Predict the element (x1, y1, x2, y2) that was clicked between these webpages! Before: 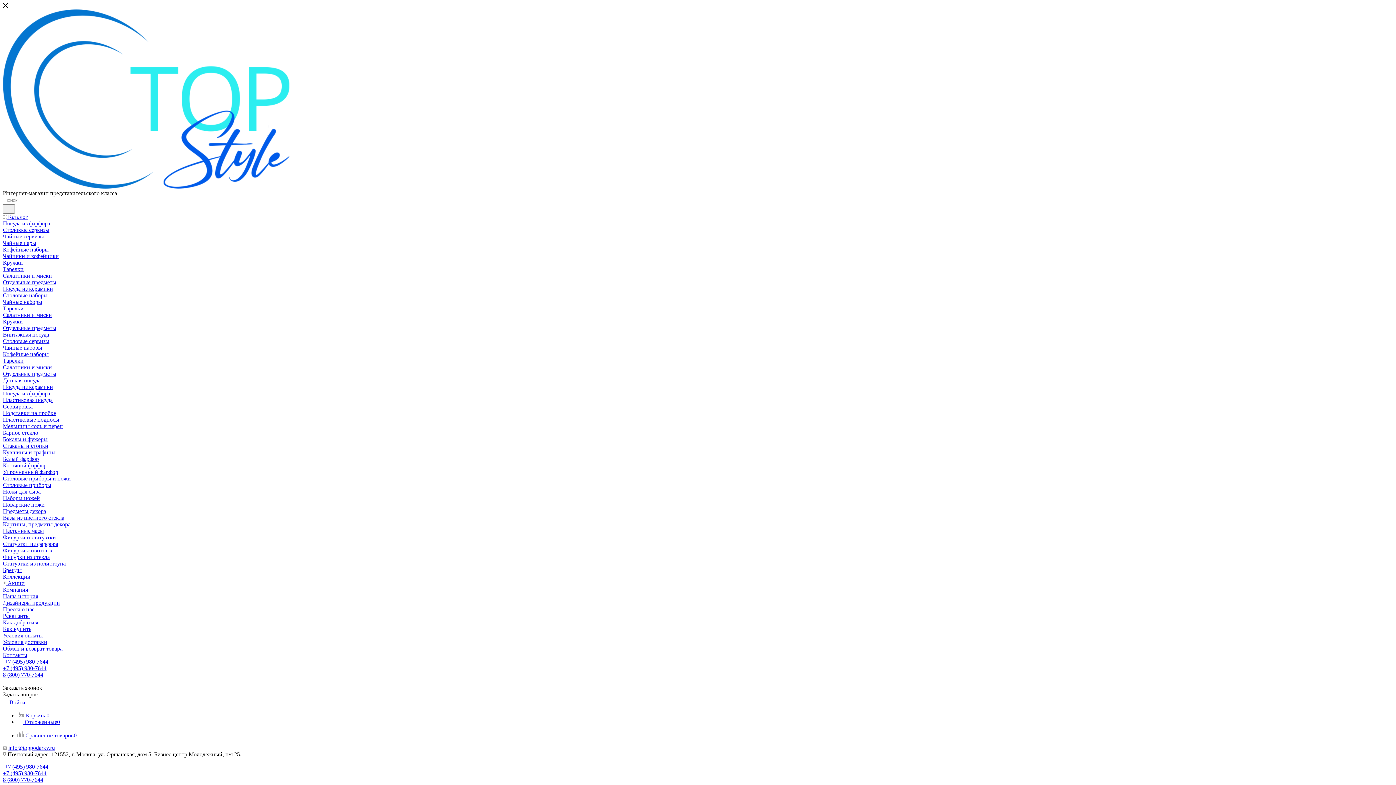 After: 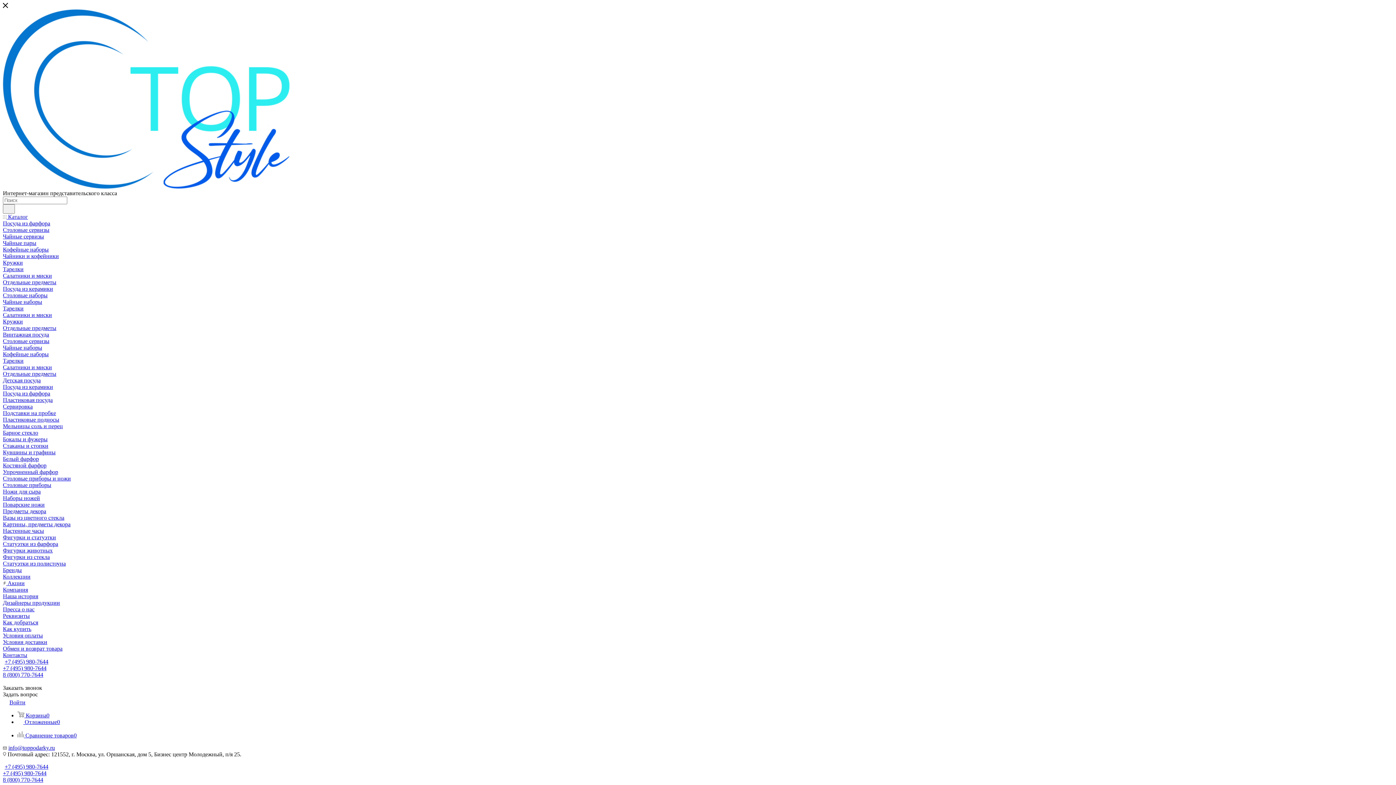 Action: bbox: (2, 318, 22, 324) label: Кружки